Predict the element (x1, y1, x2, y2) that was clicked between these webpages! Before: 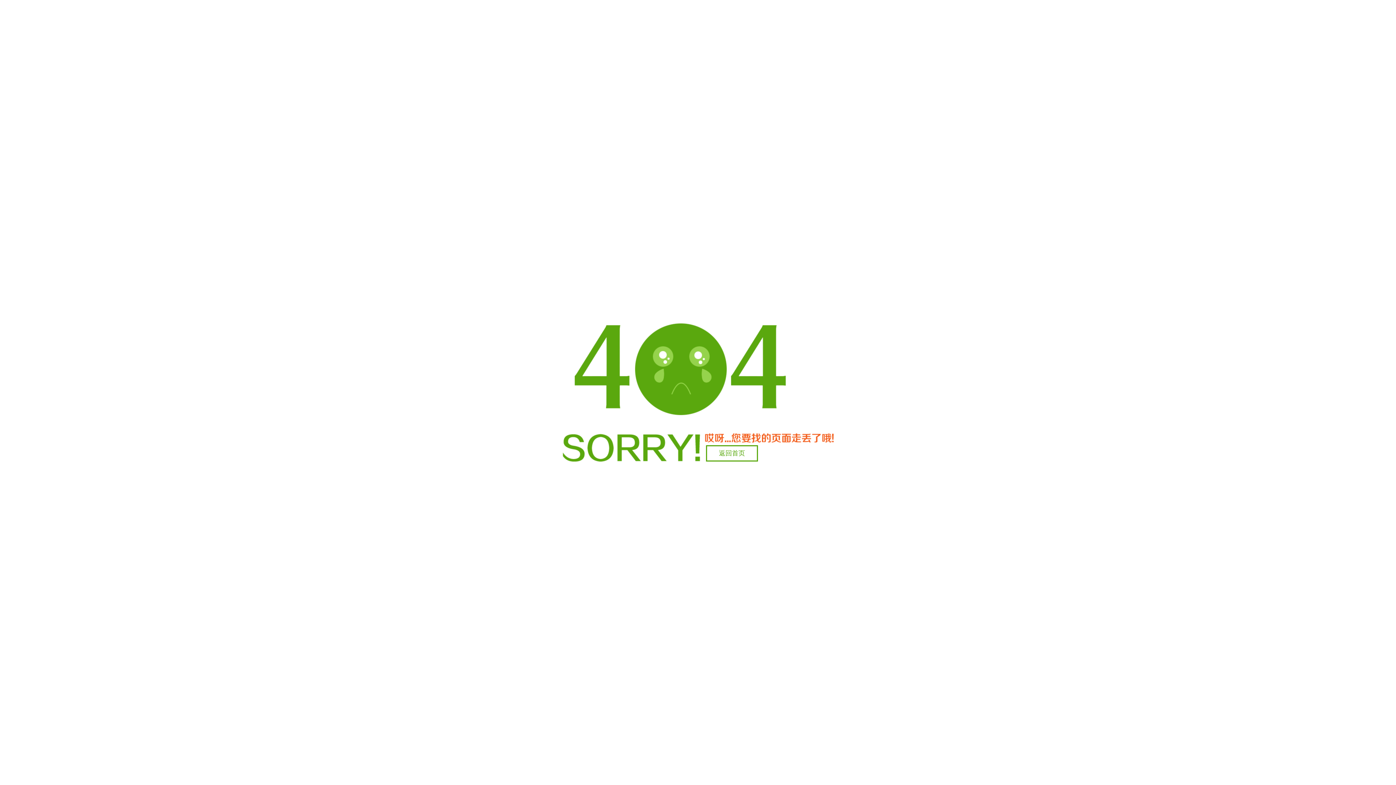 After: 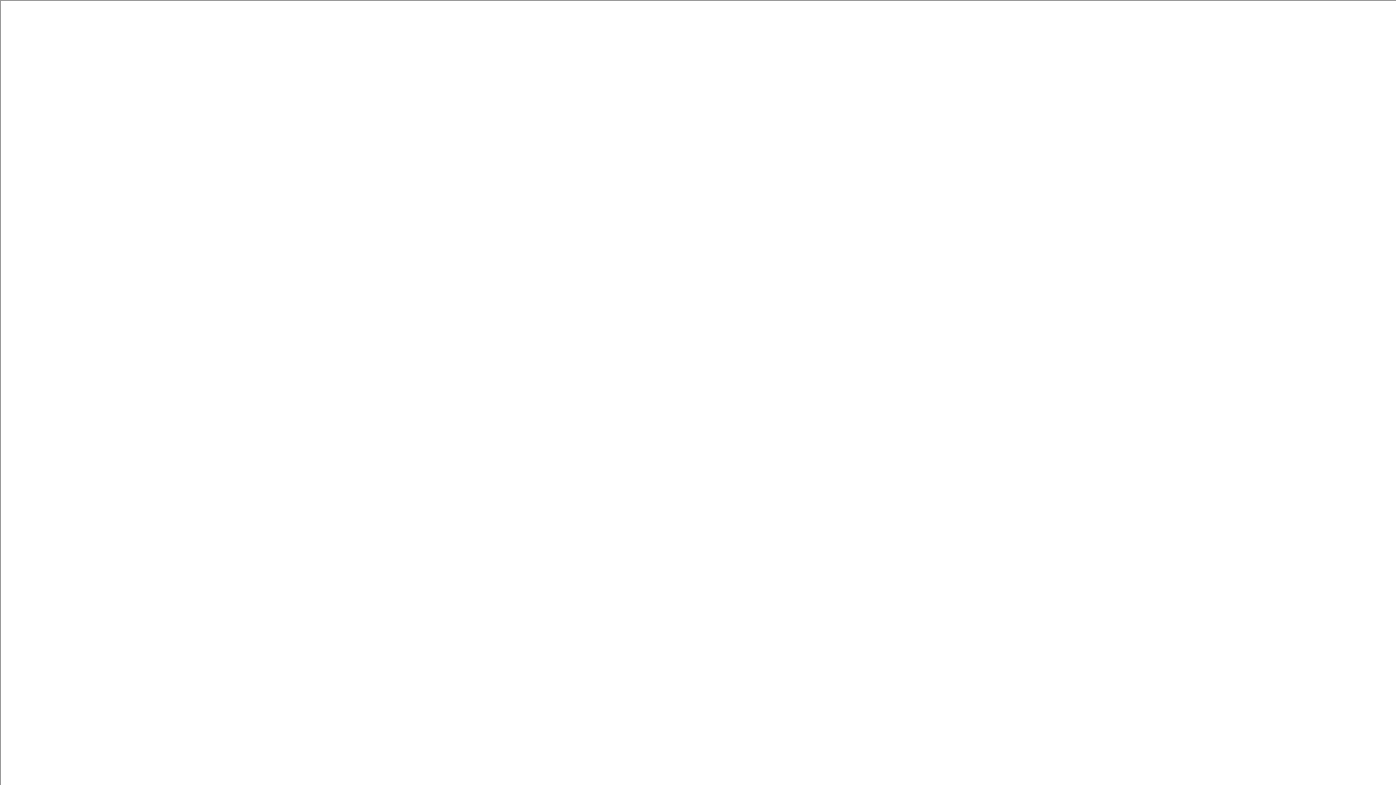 Action: label: 返回首页 bbox: (706, 445, 758, 461)